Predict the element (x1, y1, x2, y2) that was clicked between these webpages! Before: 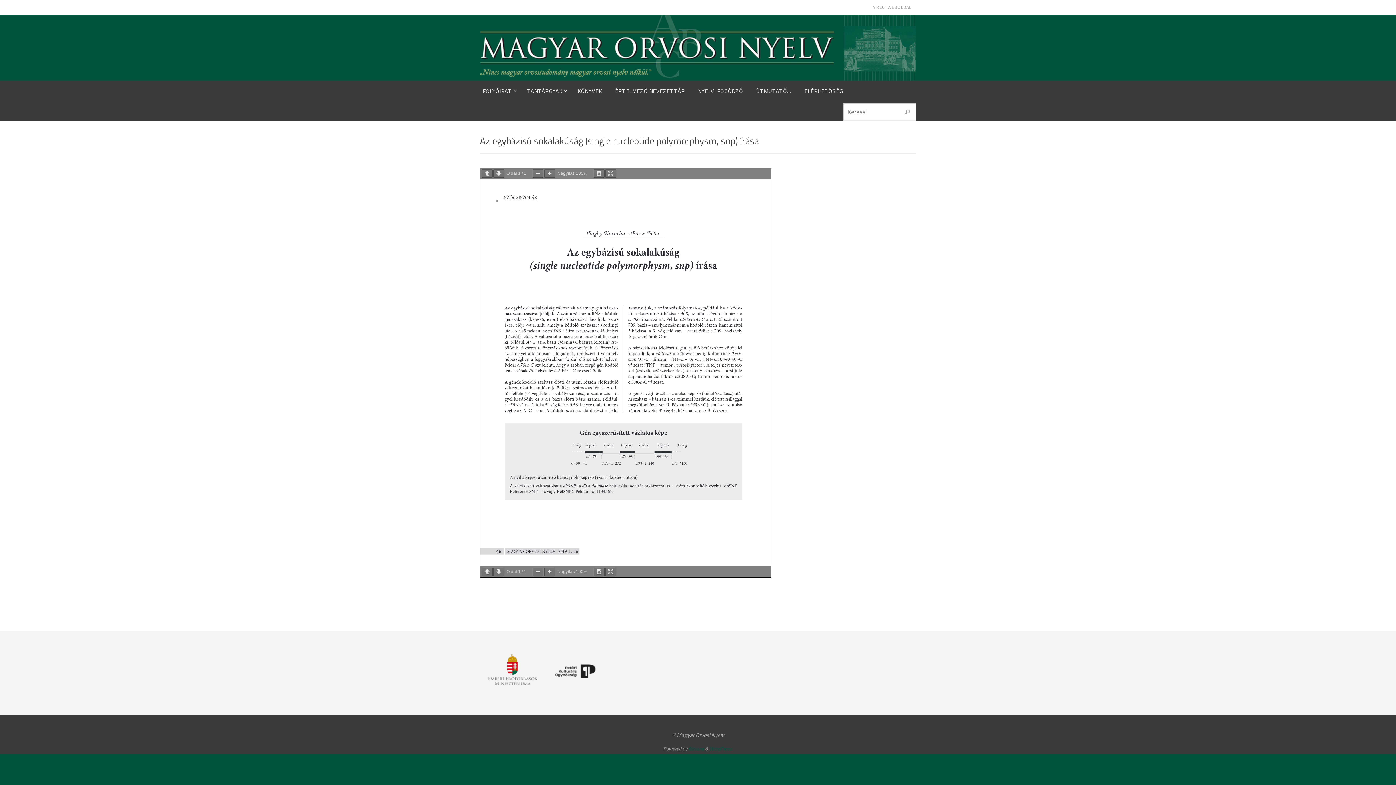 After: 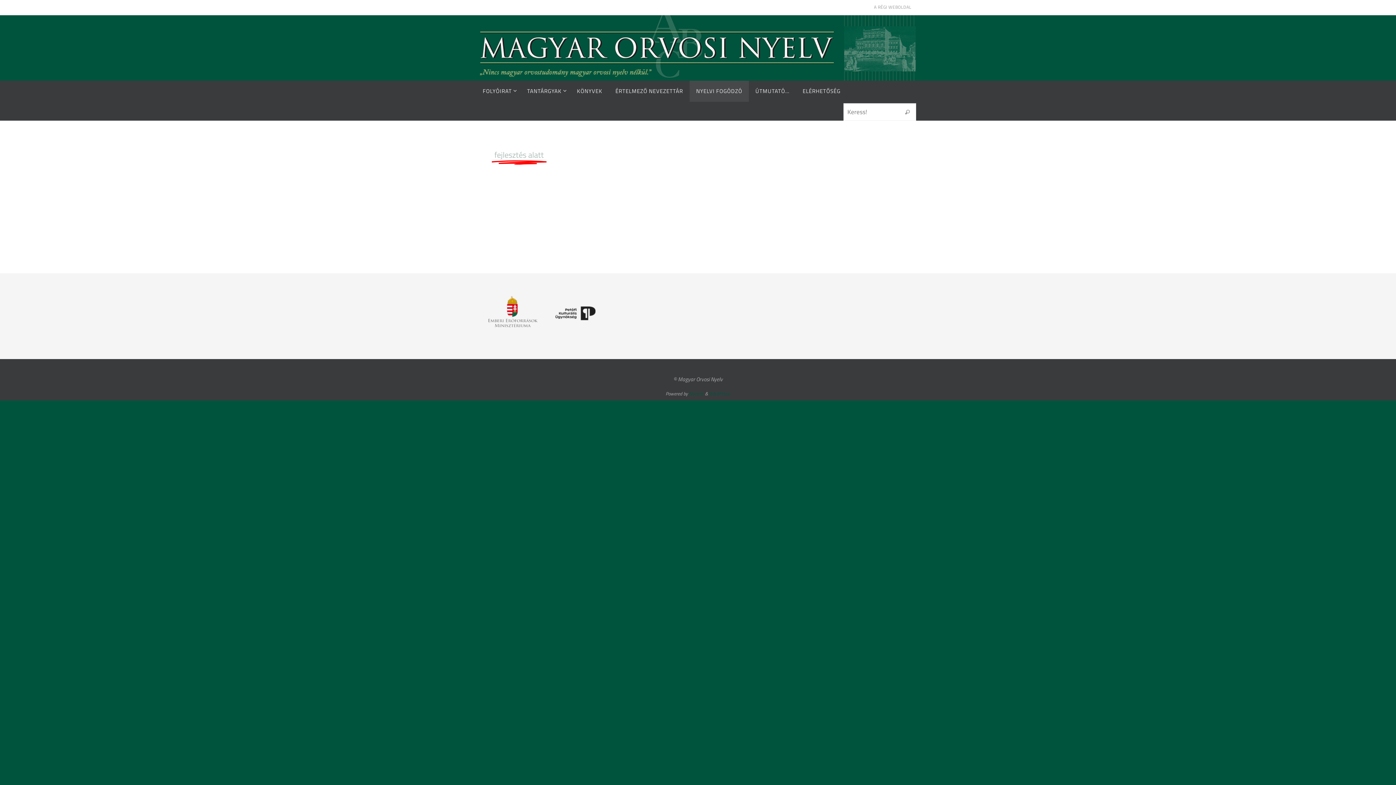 Action: label: NYELVI FOGÓDZÓ bbox: (691, 80, 749, 101)